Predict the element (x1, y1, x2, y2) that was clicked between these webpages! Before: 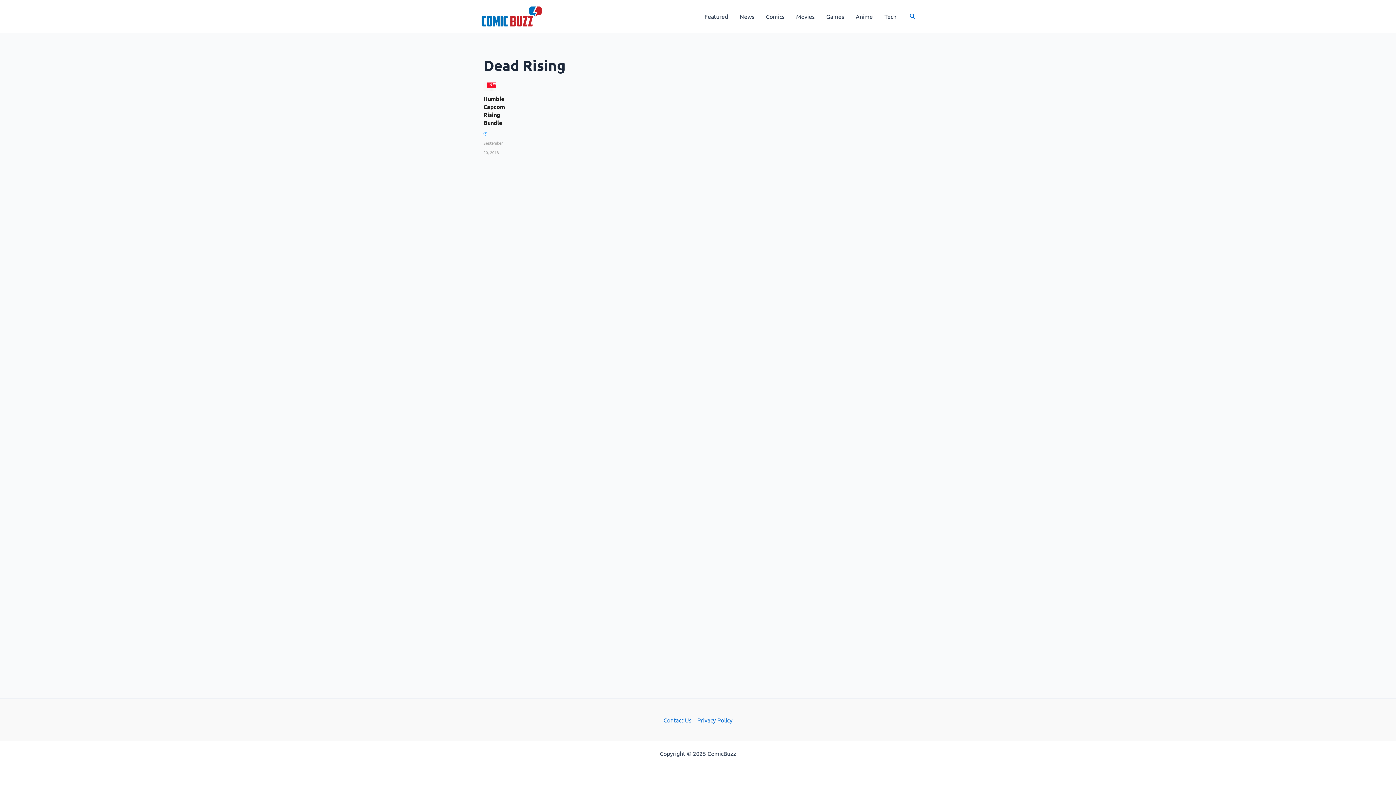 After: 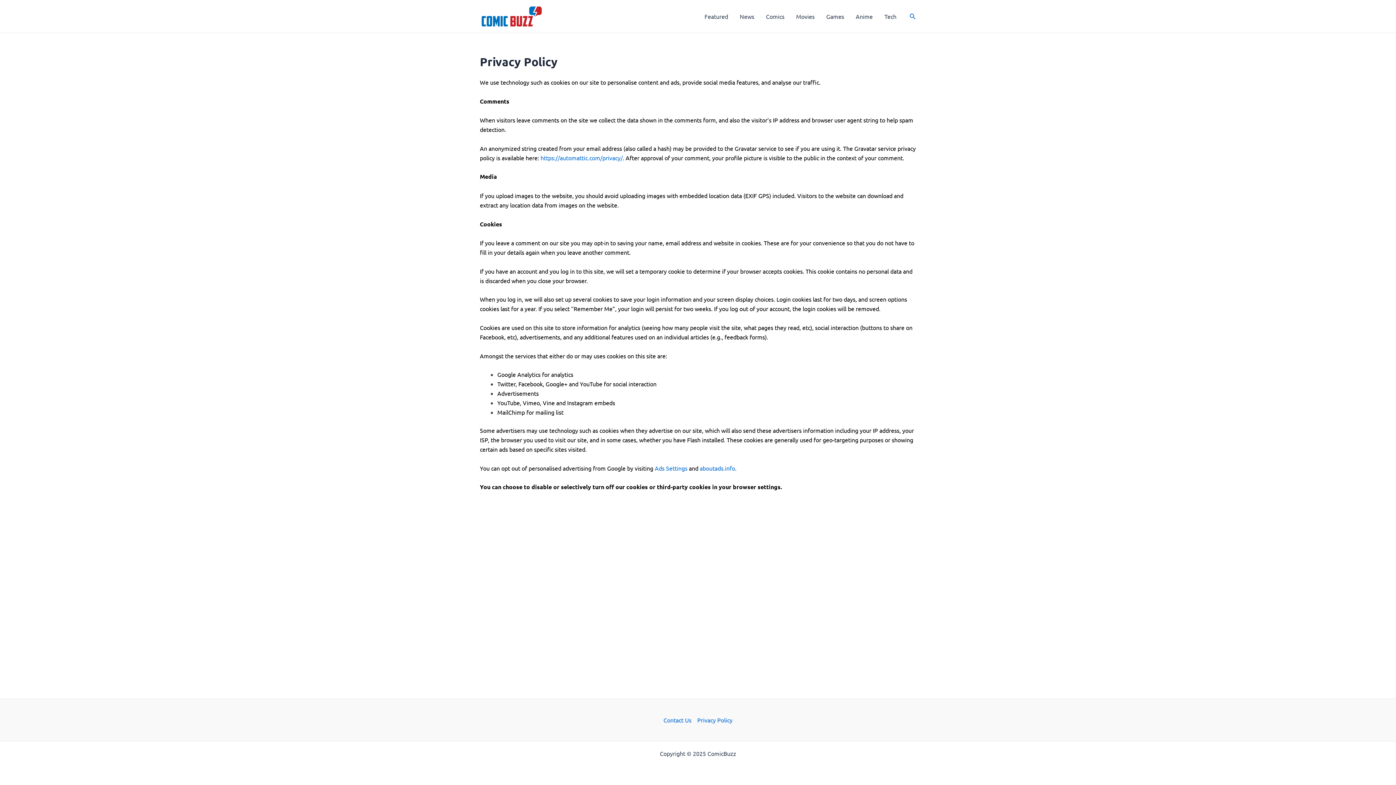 Action: label: Privacy Policy bbox: (694, 715, 732, 725)